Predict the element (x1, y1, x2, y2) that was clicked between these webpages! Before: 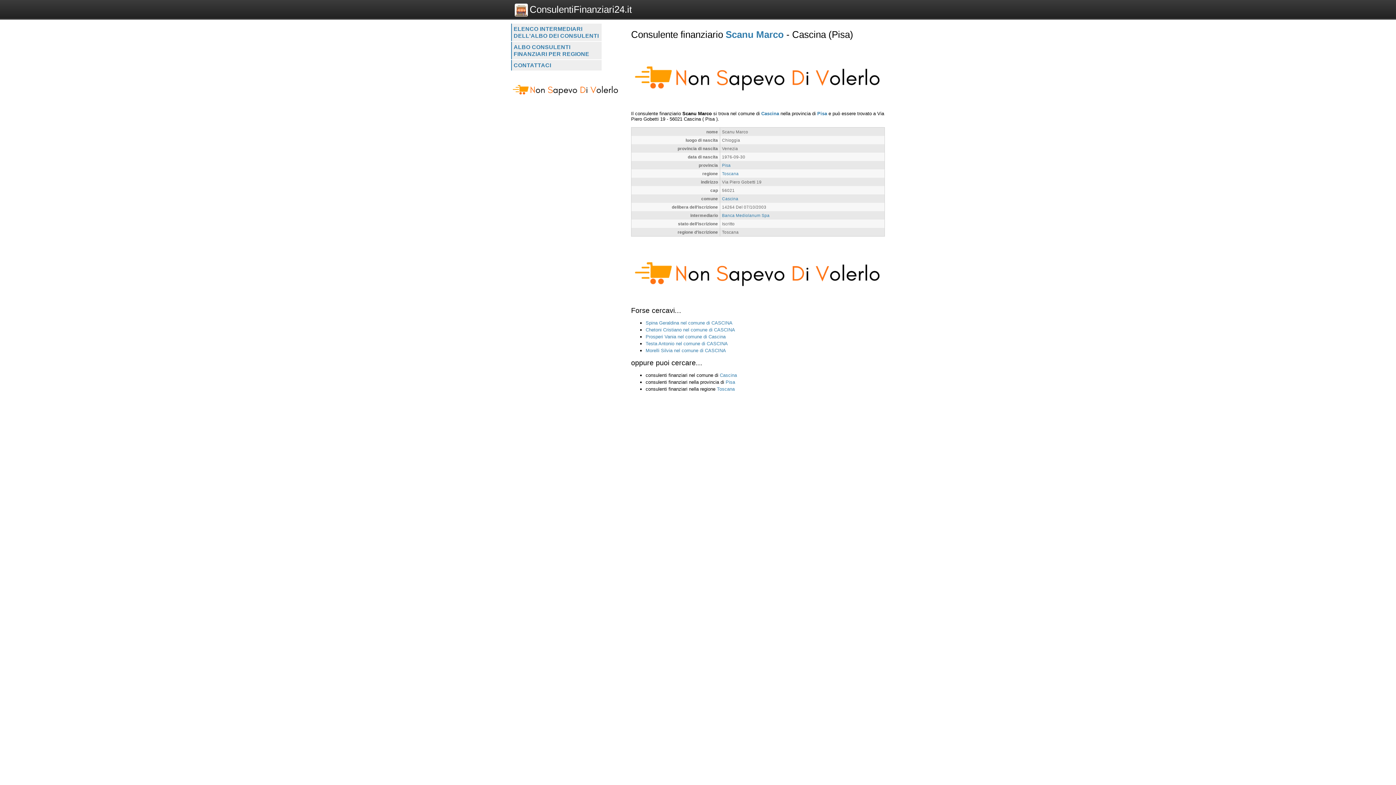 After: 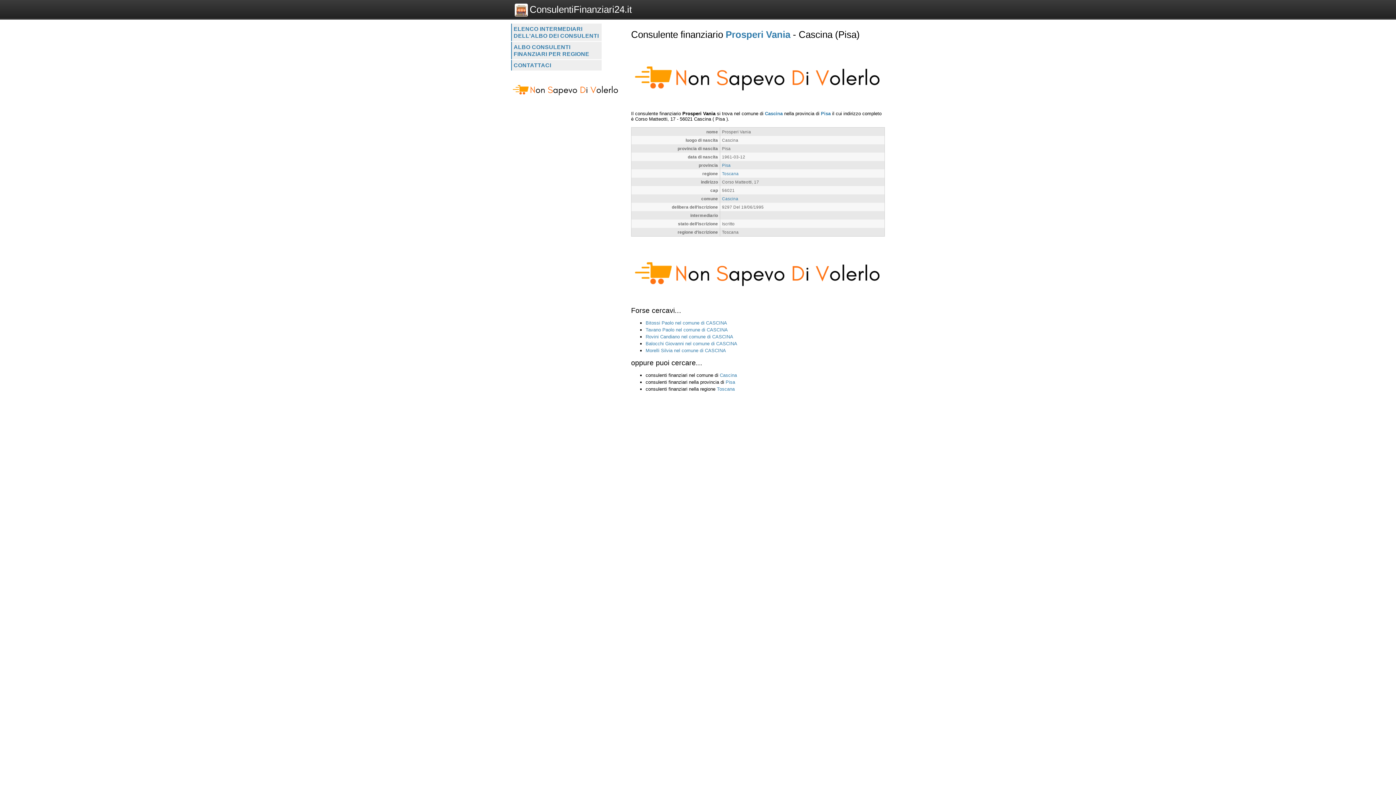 Action: label: Prosperi Vania nel comune di Cascina bbox: (645, 216, 725, 221)